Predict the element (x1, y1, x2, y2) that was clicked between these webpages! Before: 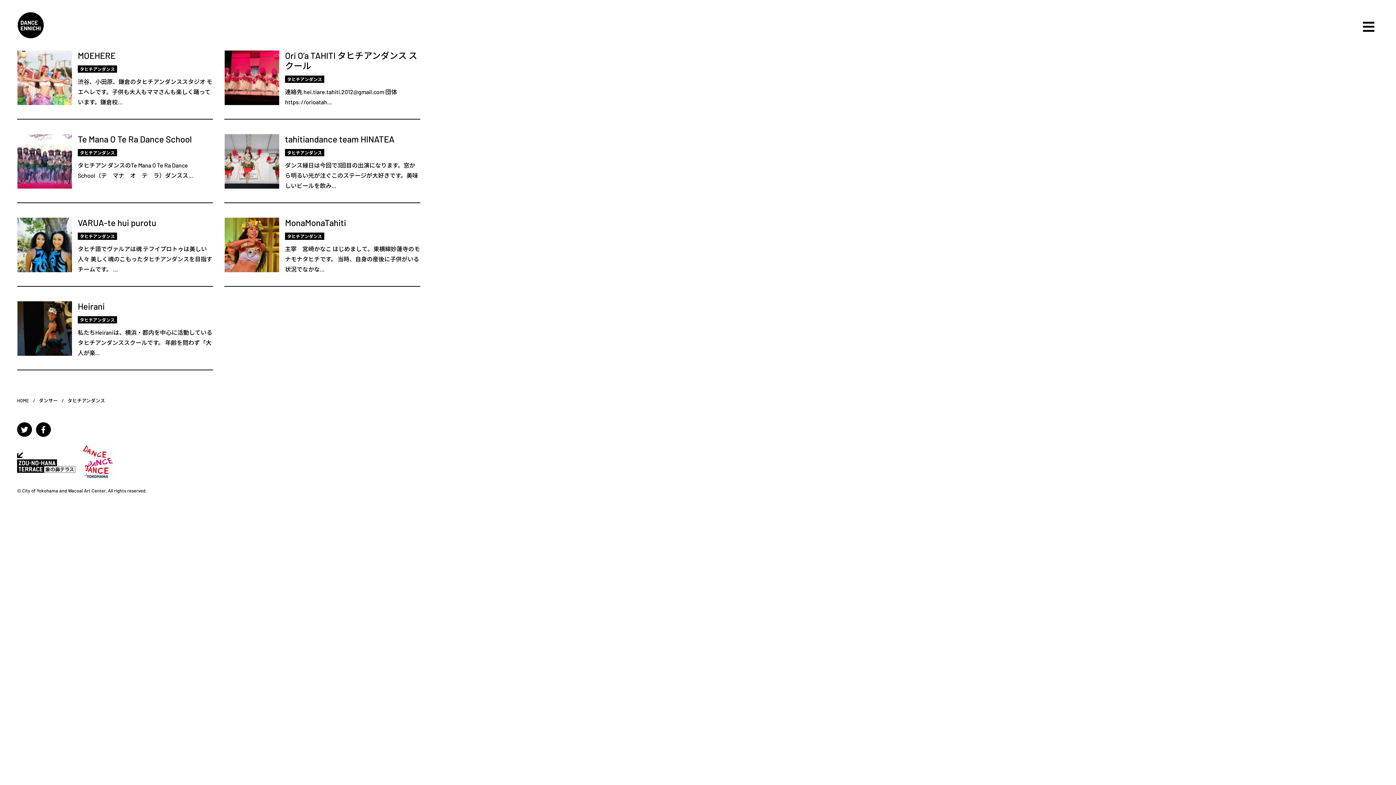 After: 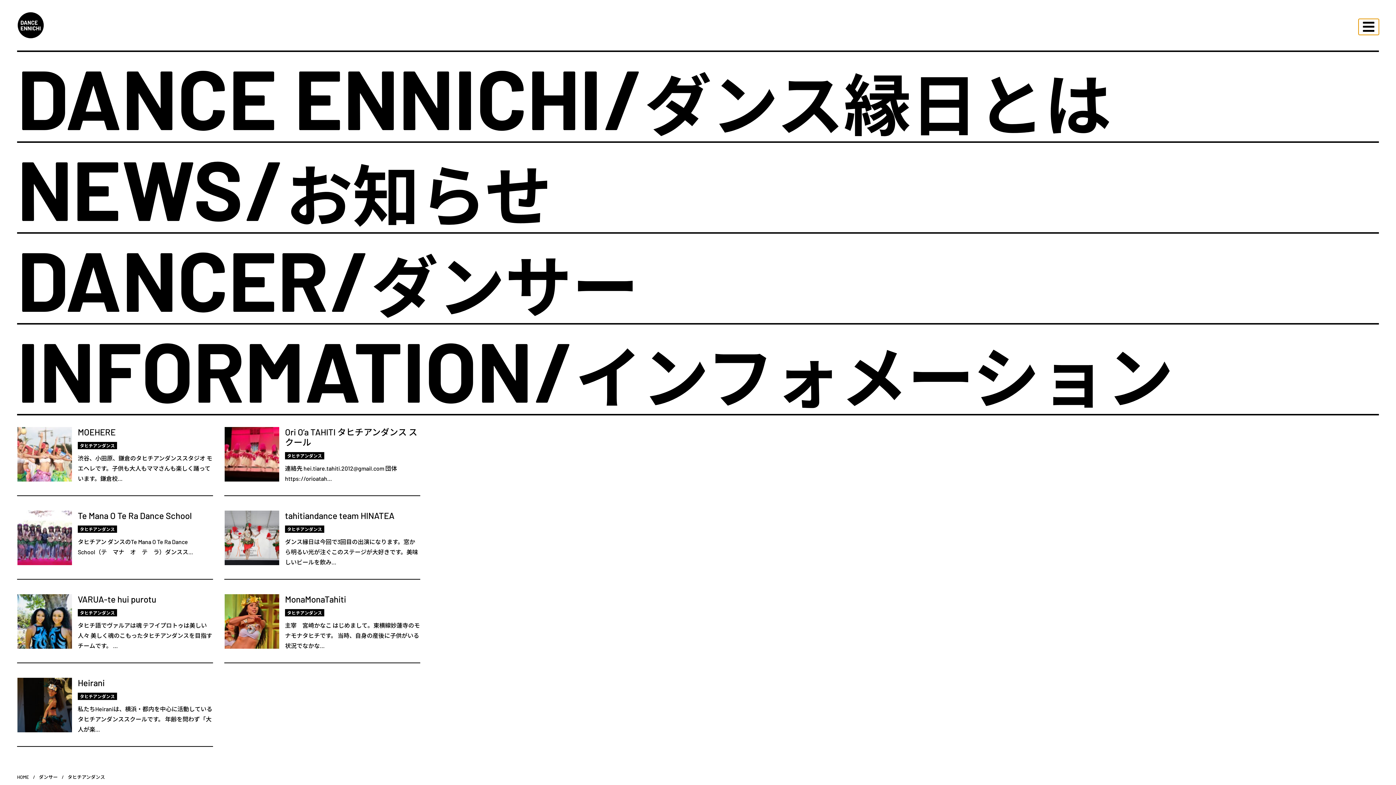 Action: label: Toggle navigation bbox: (1358, 18, 1379, 34)